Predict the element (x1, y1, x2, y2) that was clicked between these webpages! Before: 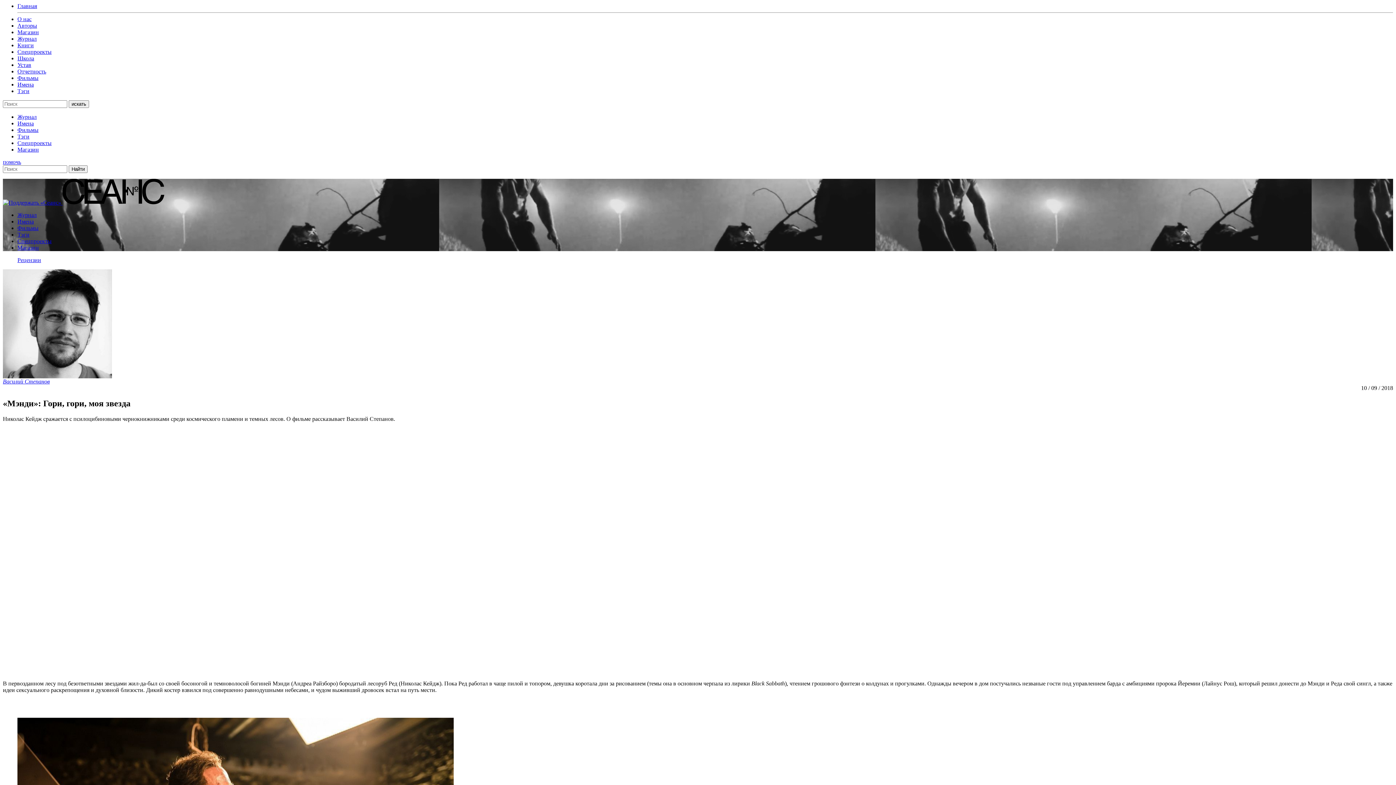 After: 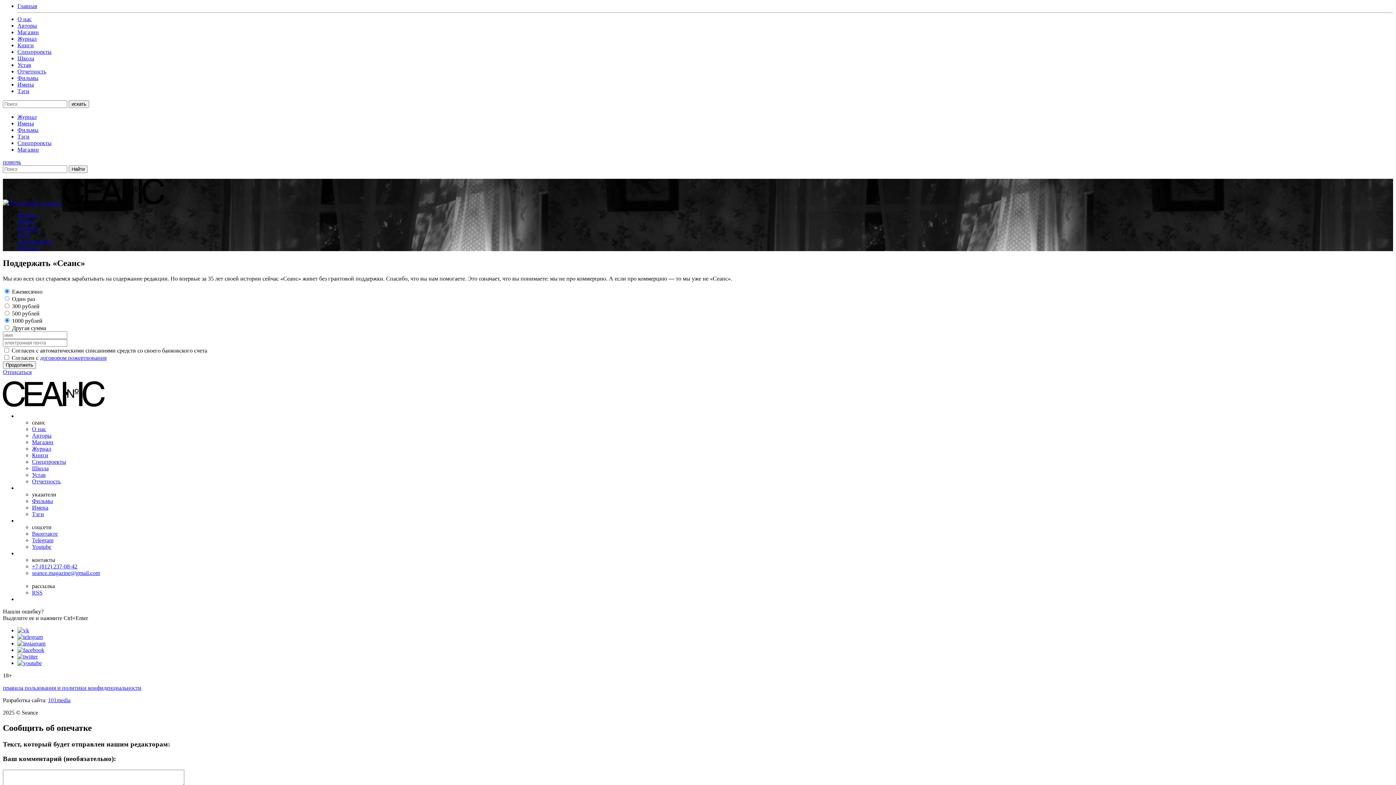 Action: label:   bbox: (2, 199, 62, 205)